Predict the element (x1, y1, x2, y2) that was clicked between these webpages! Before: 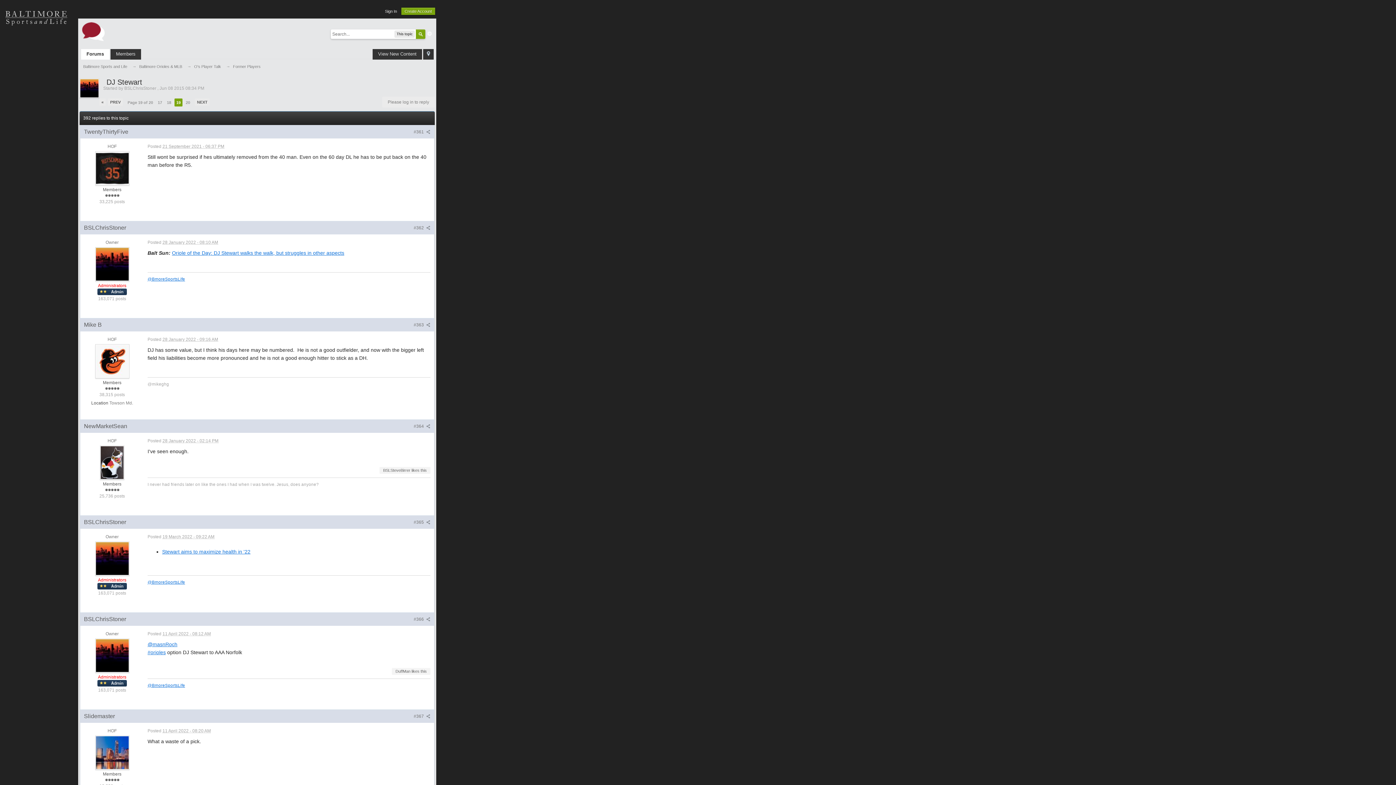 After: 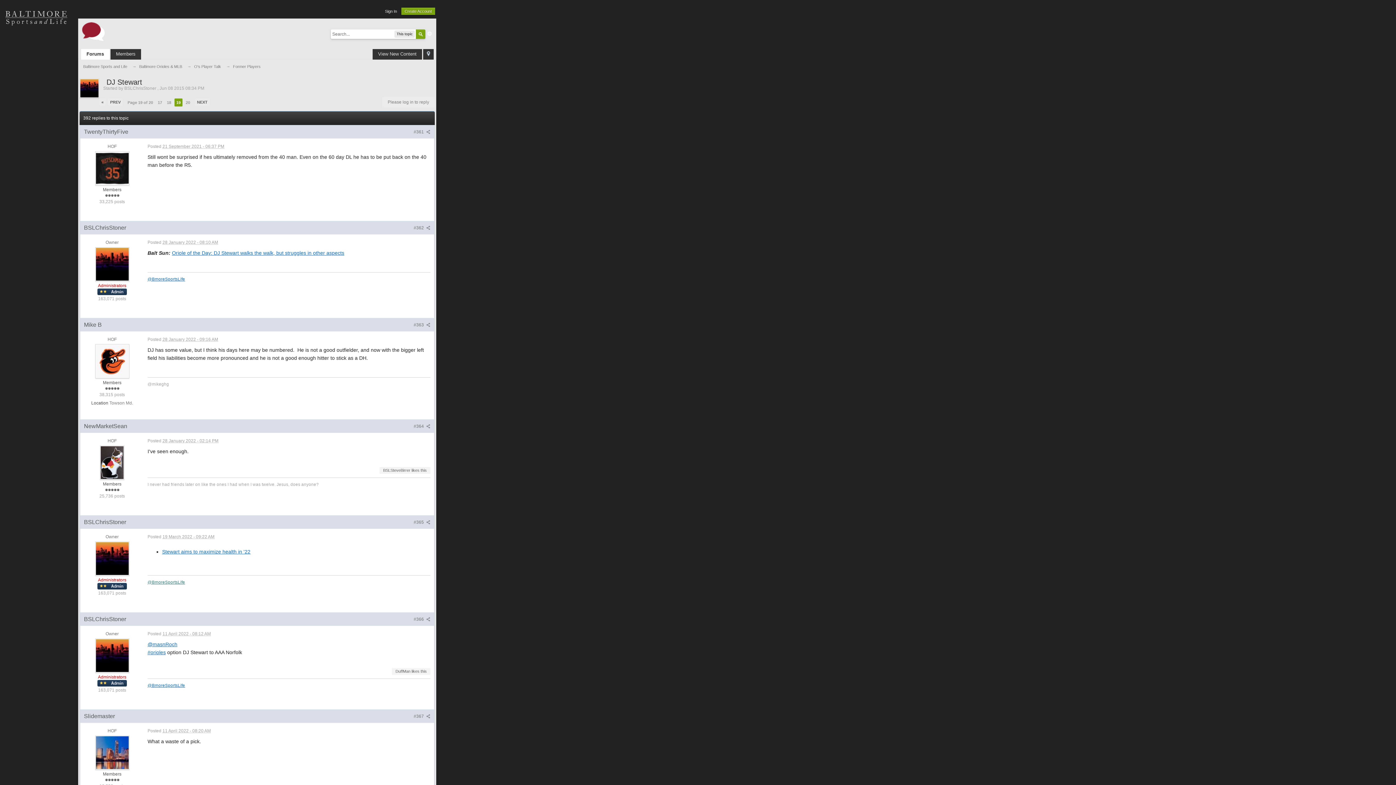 Action: bbox: (147, 580, 185, 584) label: @BmoreSportsLife